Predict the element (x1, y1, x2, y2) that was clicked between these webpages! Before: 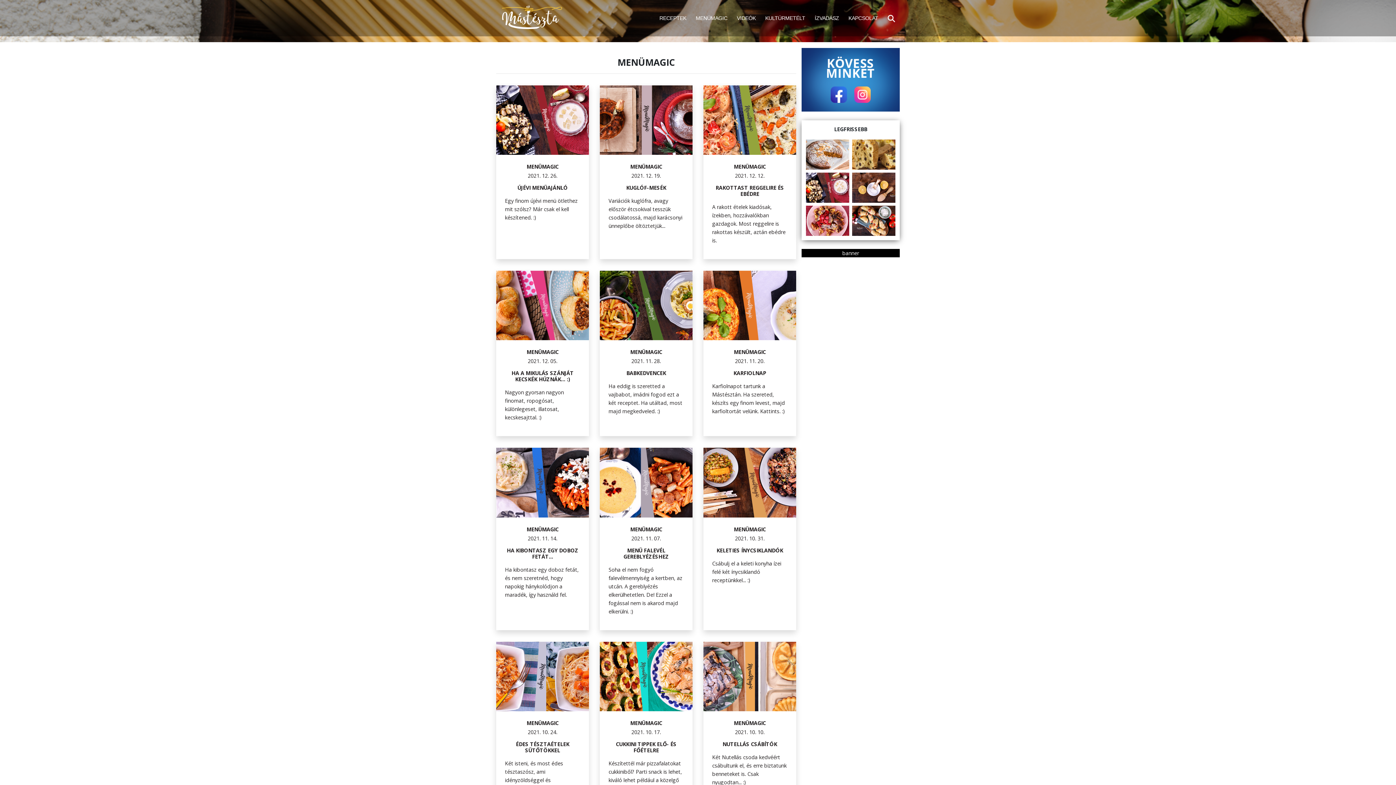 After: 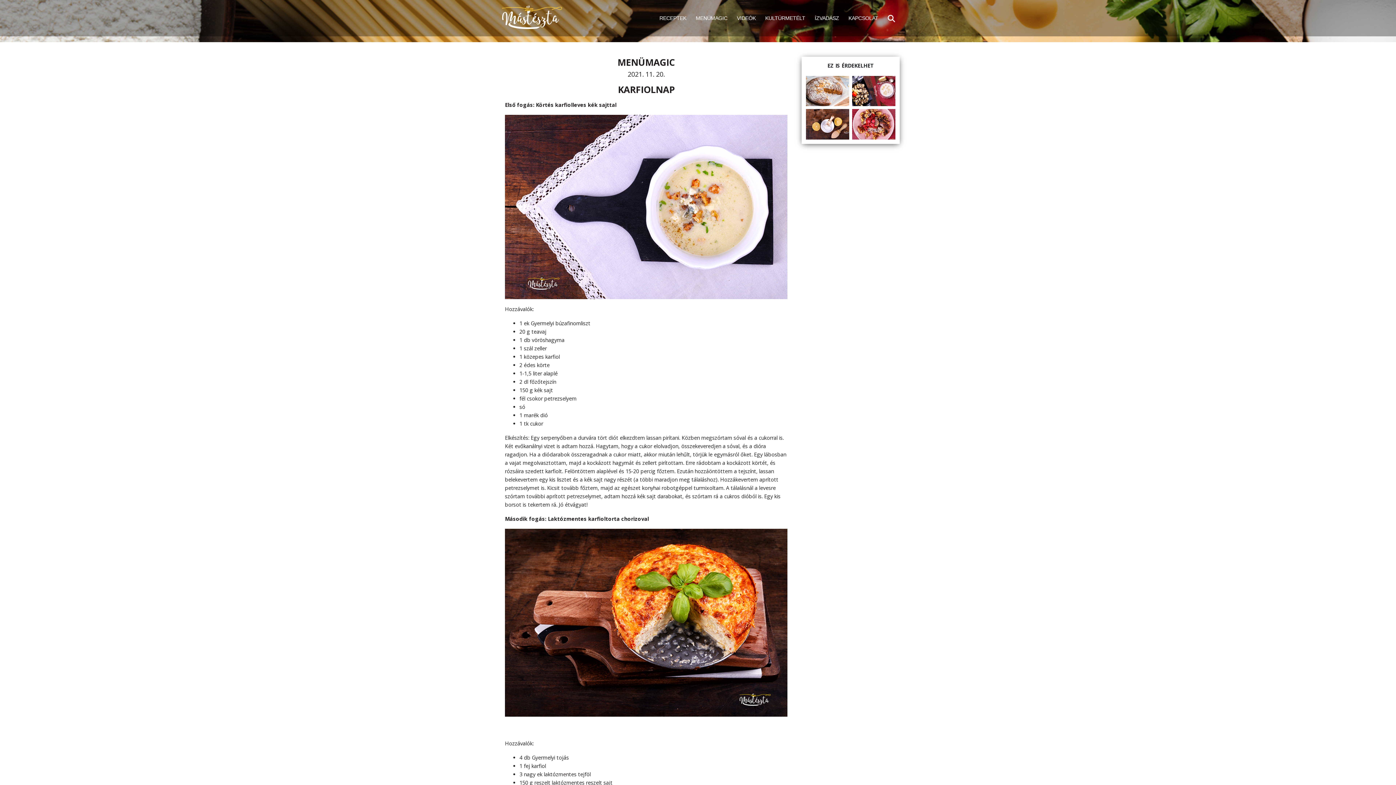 Action: bbox: (703, 270, 796, 430) label: MENÜMAGIC
2021. 11. 20.
KARFIOLNAP

Karfiolnapot tartunk a Mástésztán. Ha szereted, készíts egy finom levest, majd karfioltortát velünk. Kattints. :)
